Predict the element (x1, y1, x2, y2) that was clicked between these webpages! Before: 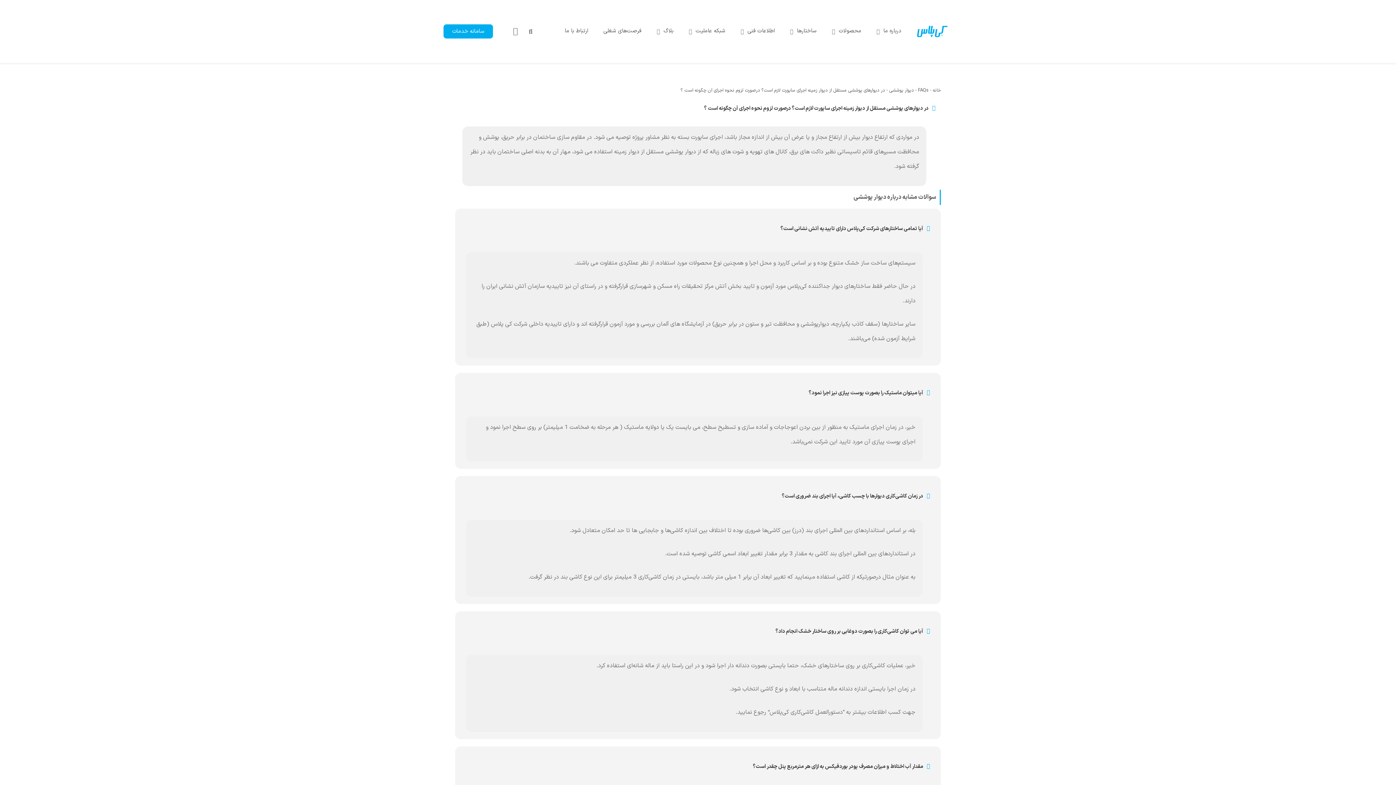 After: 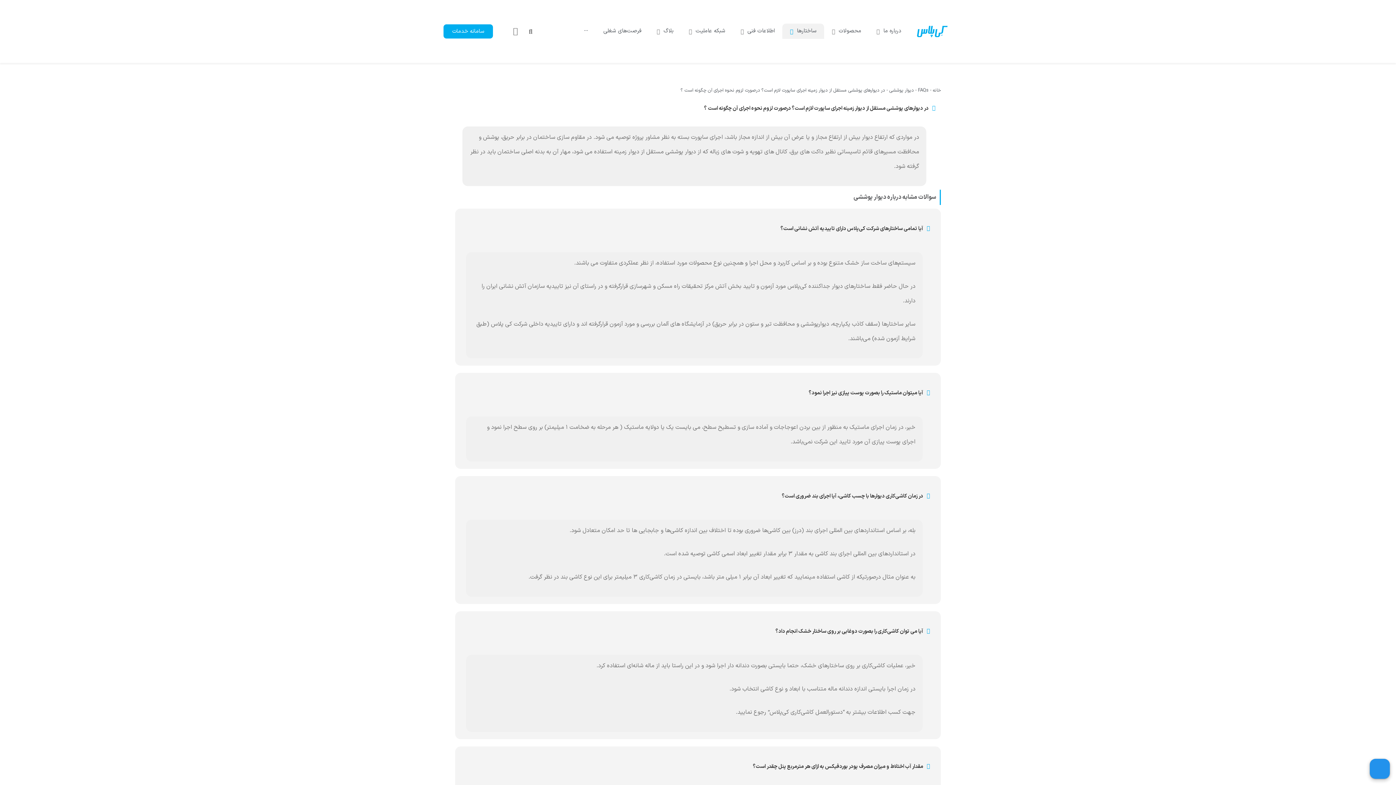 Action: bbox: (782, 23, 824, 39) label: ساختارها